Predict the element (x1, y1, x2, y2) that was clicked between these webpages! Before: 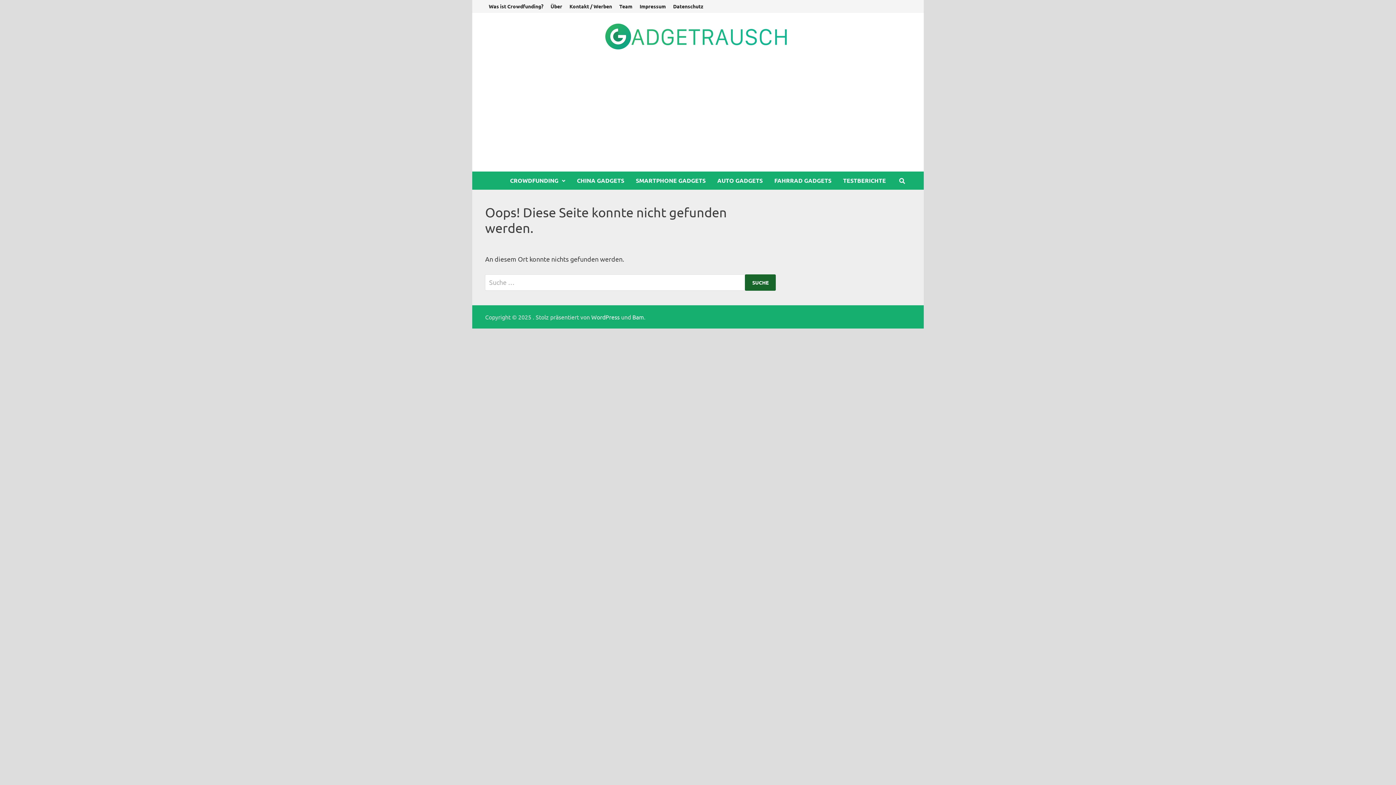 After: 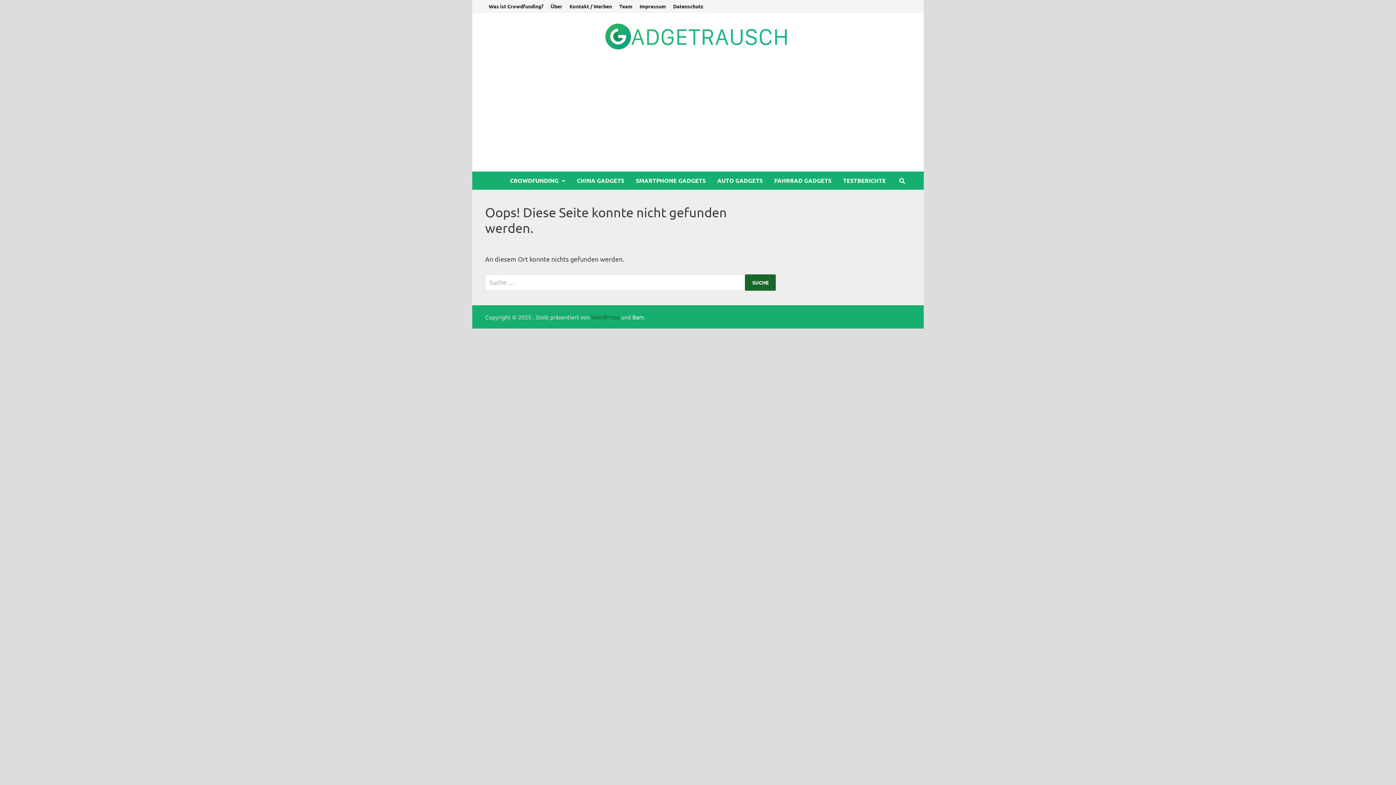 Action: label: WordPress bbox: (591, 313, 619, 320)